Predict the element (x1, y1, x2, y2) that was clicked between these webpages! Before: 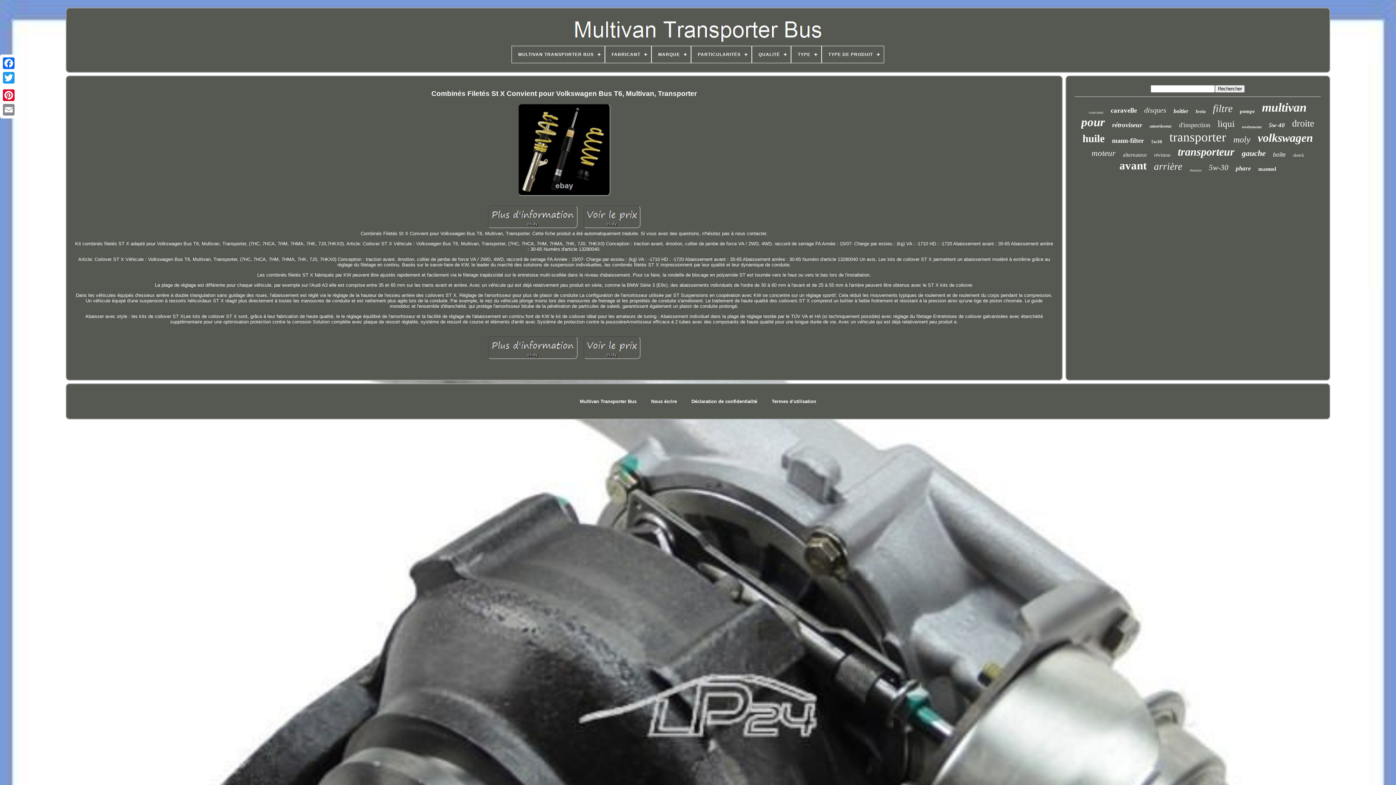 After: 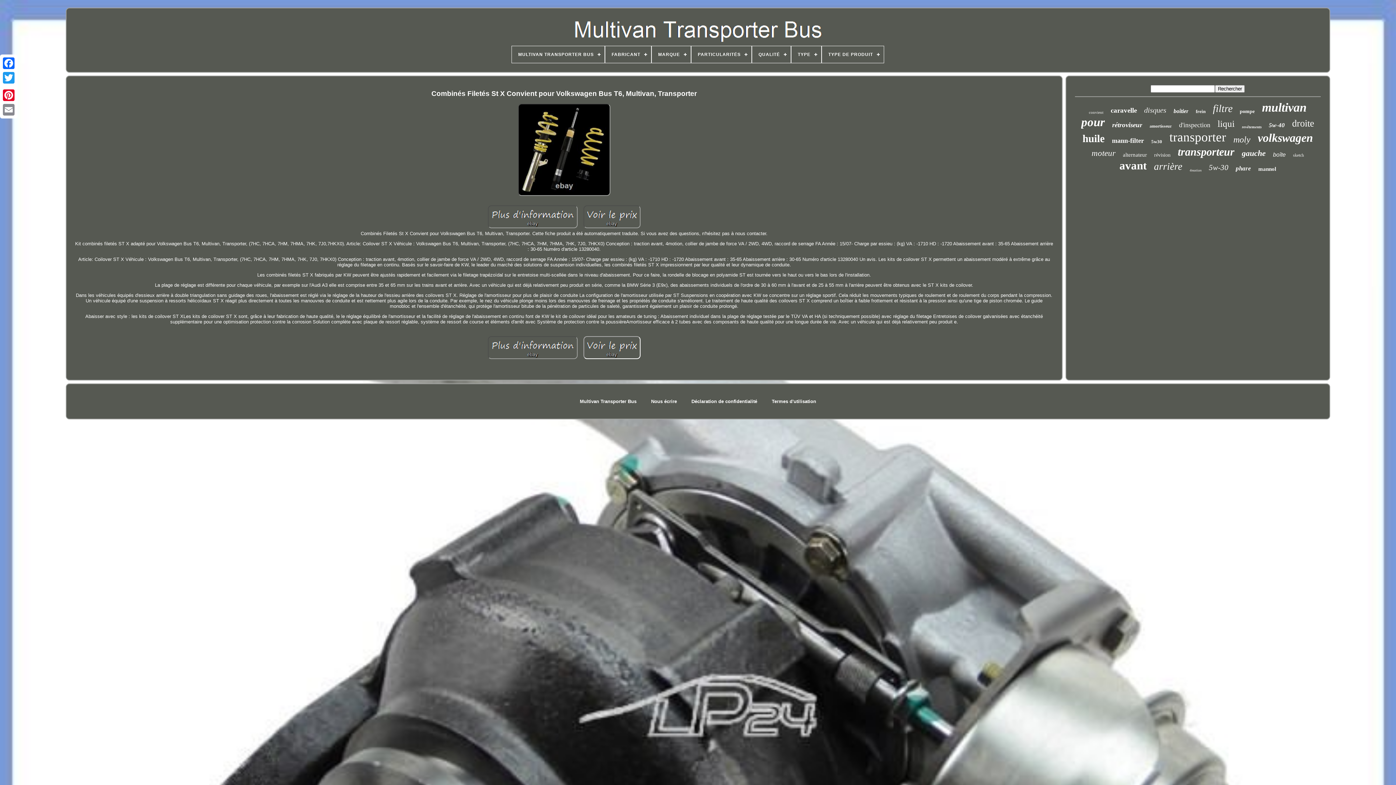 Action: bbox: (582, 356, 642, 361)